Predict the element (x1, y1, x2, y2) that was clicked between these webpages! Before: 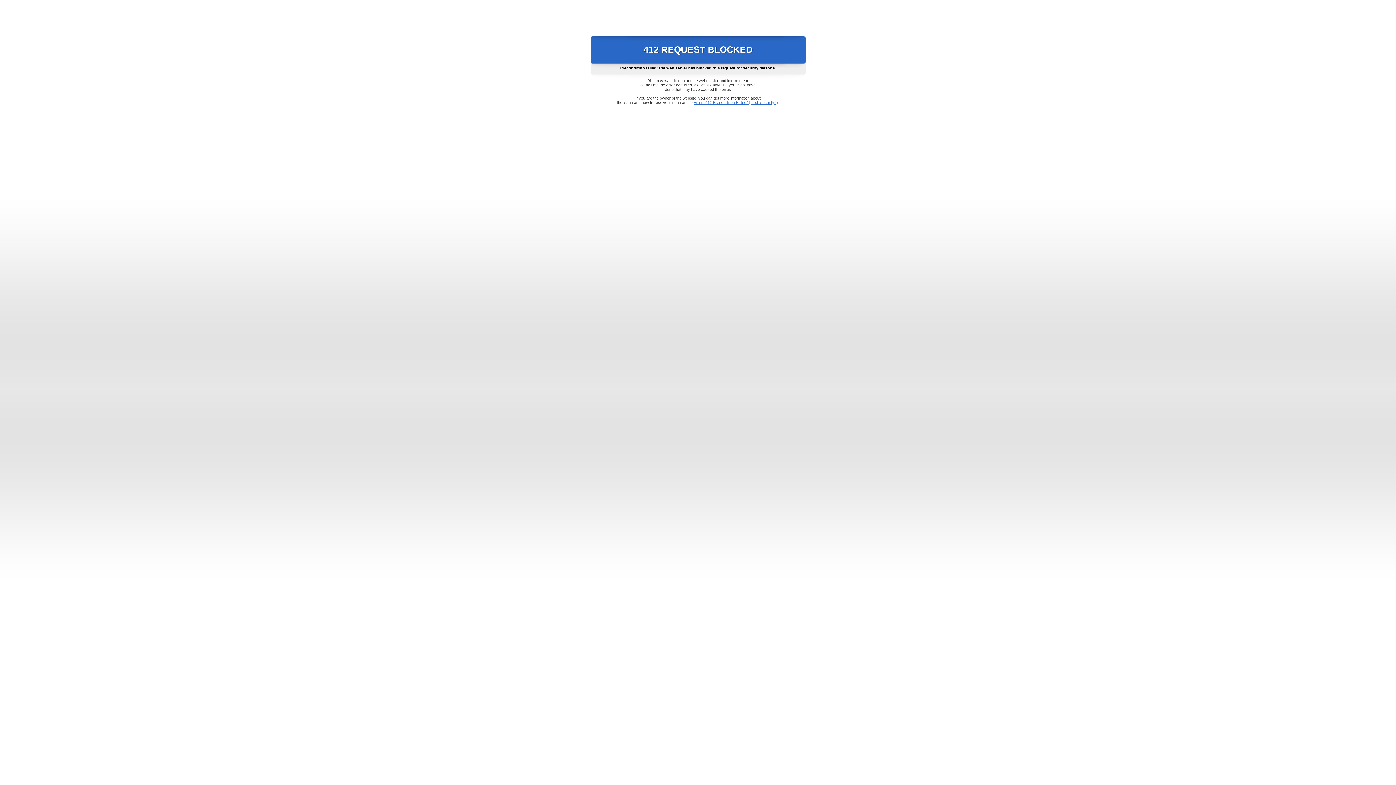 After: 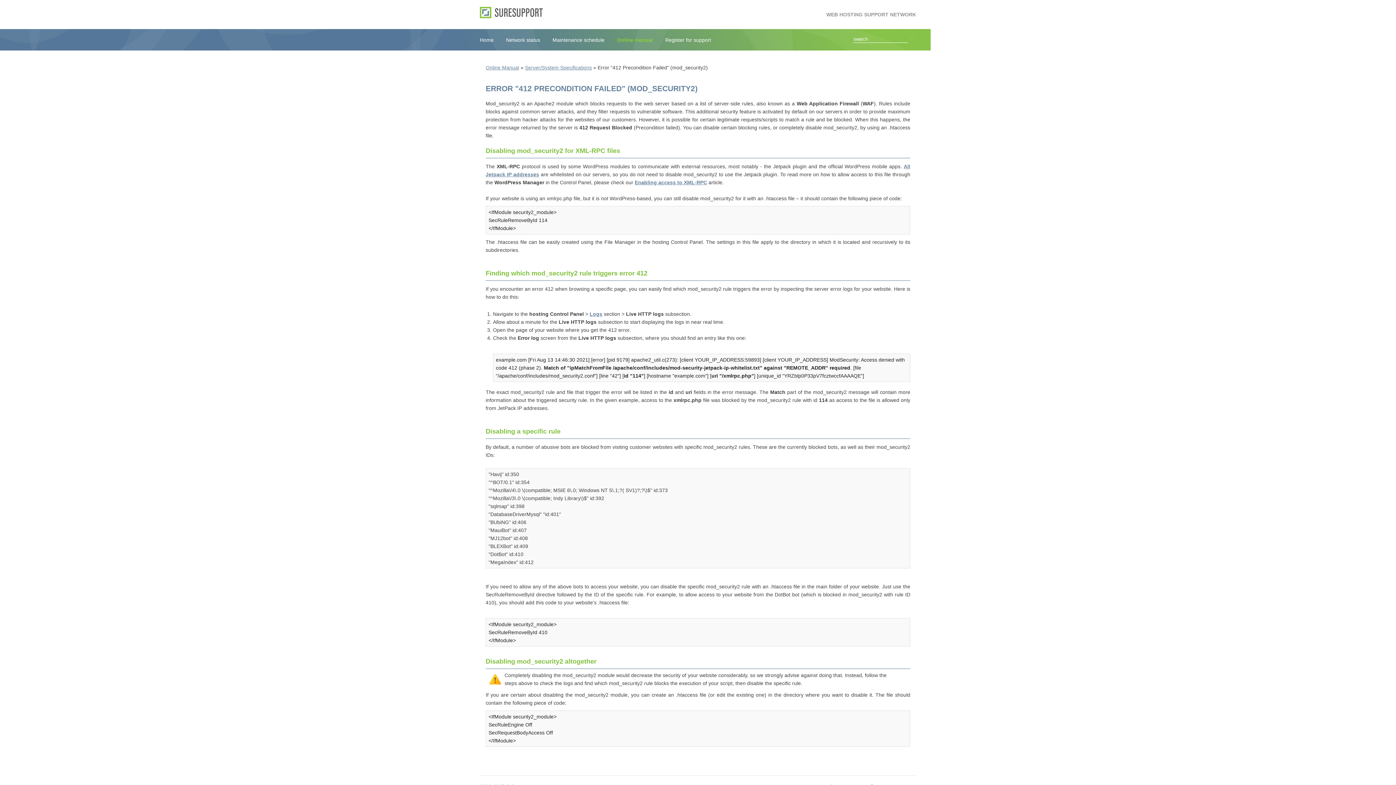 Action: label: Error "412 Precondition Failed" (mod_security2) bbox: (693, 100, 778, 104)